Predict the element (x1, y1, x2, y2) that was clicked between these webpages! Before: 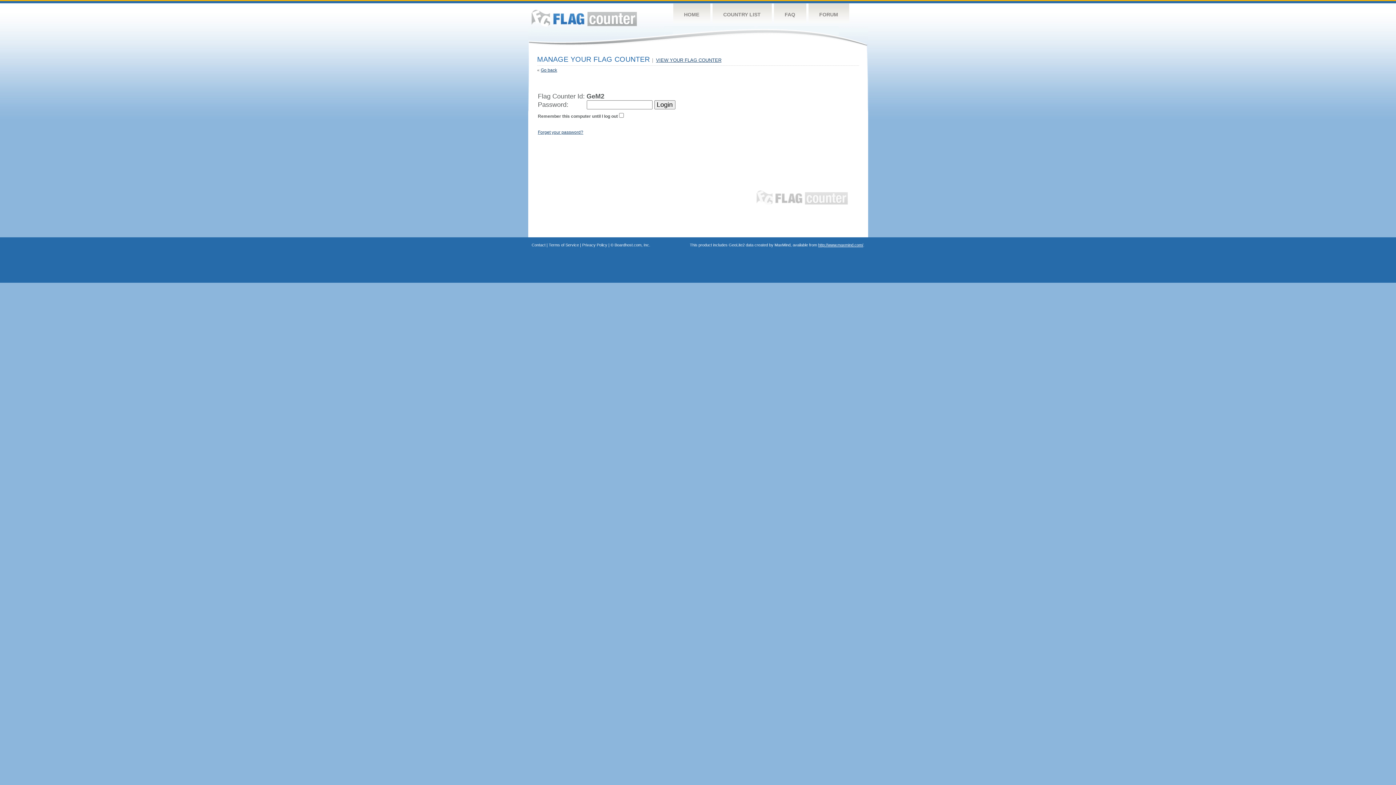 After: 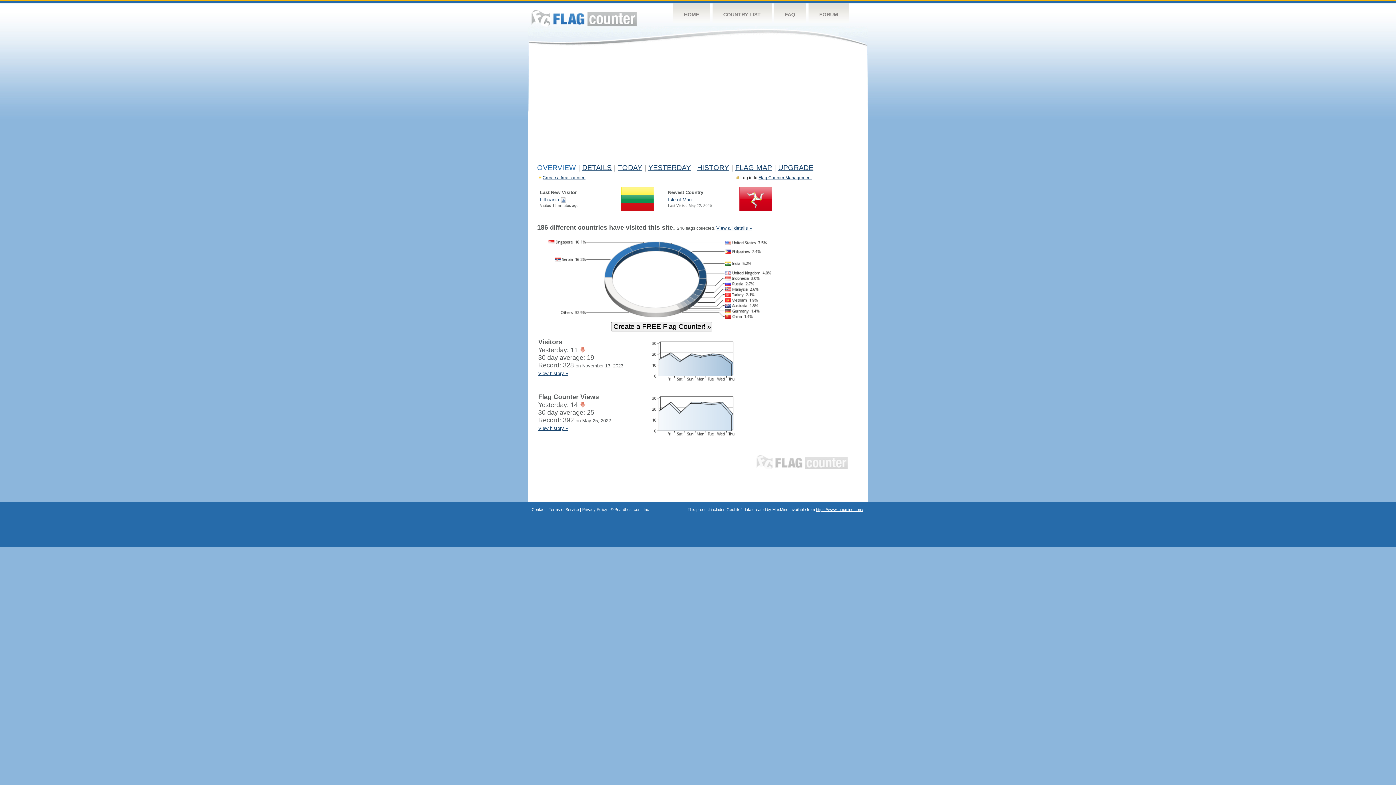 Action: label: VIEW YOUR FLAG COUNTER bbox: (656, 57, 721, 62)